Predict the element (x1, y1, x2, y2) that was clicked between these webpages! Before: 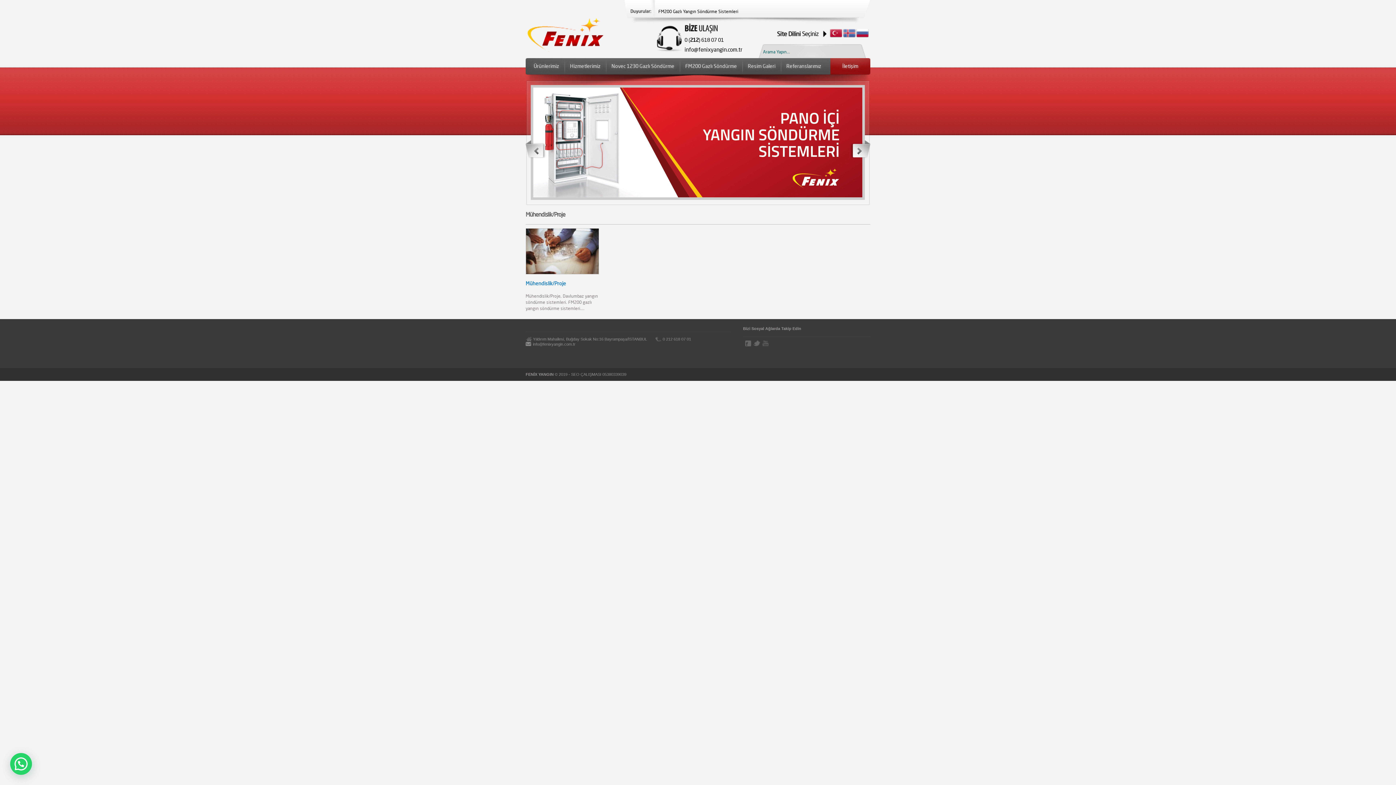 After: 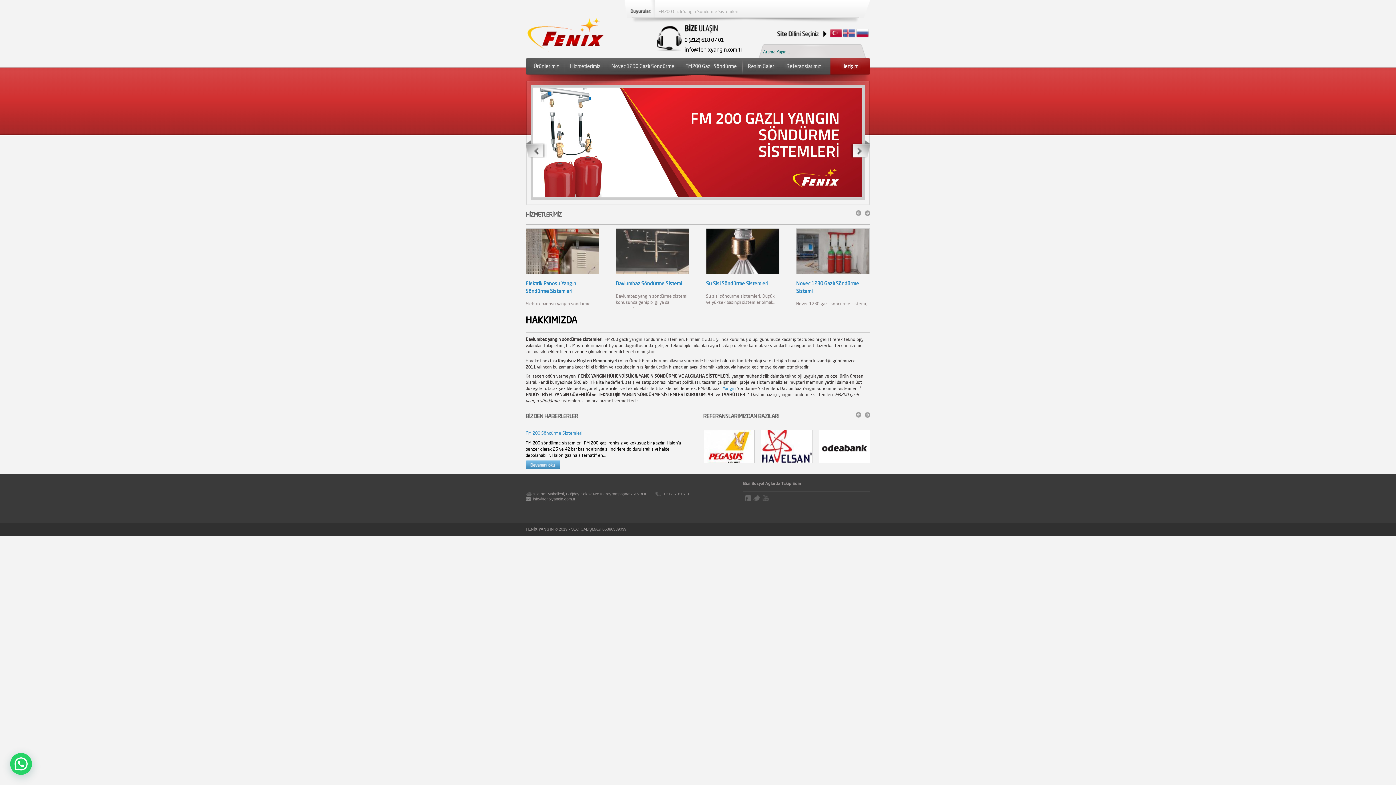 Action: bbox: (830, 33, 842, 38)